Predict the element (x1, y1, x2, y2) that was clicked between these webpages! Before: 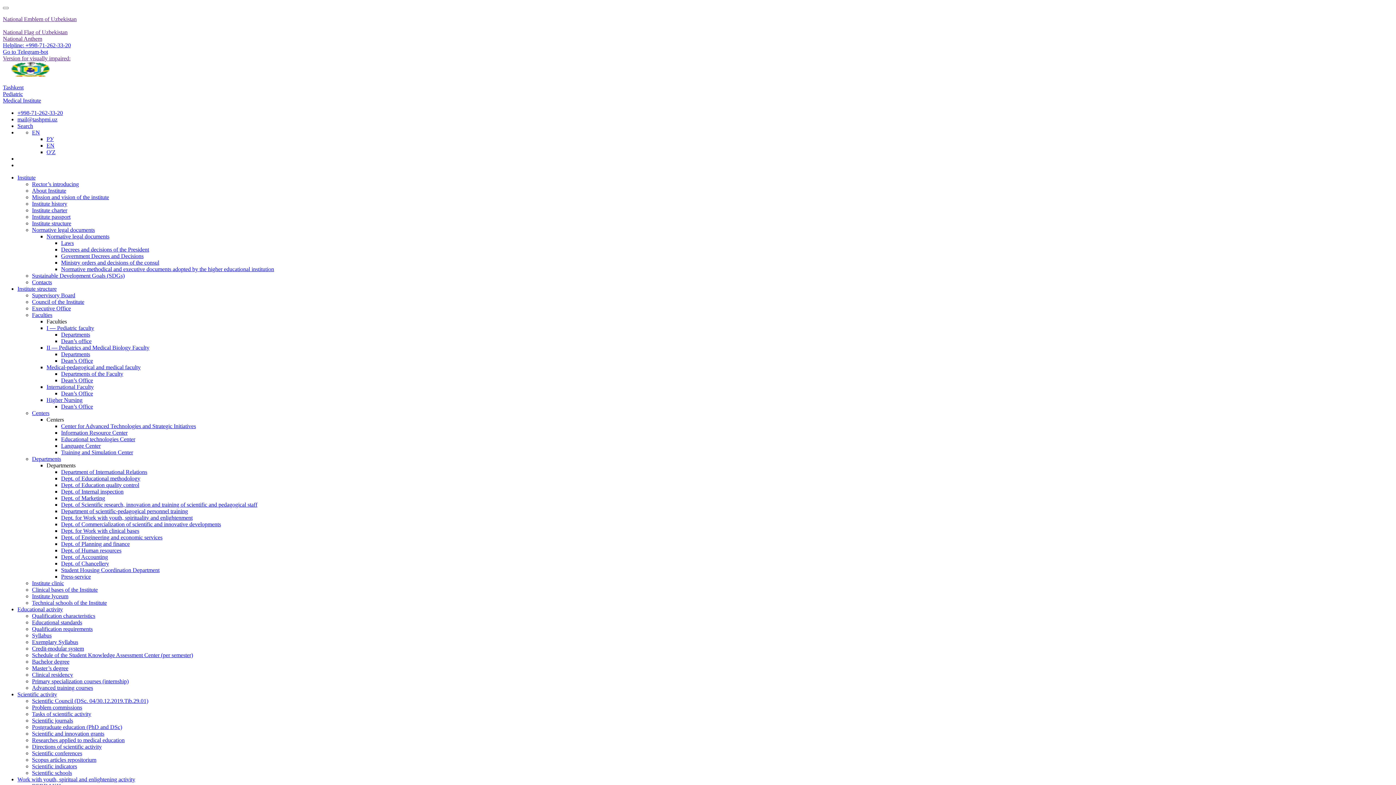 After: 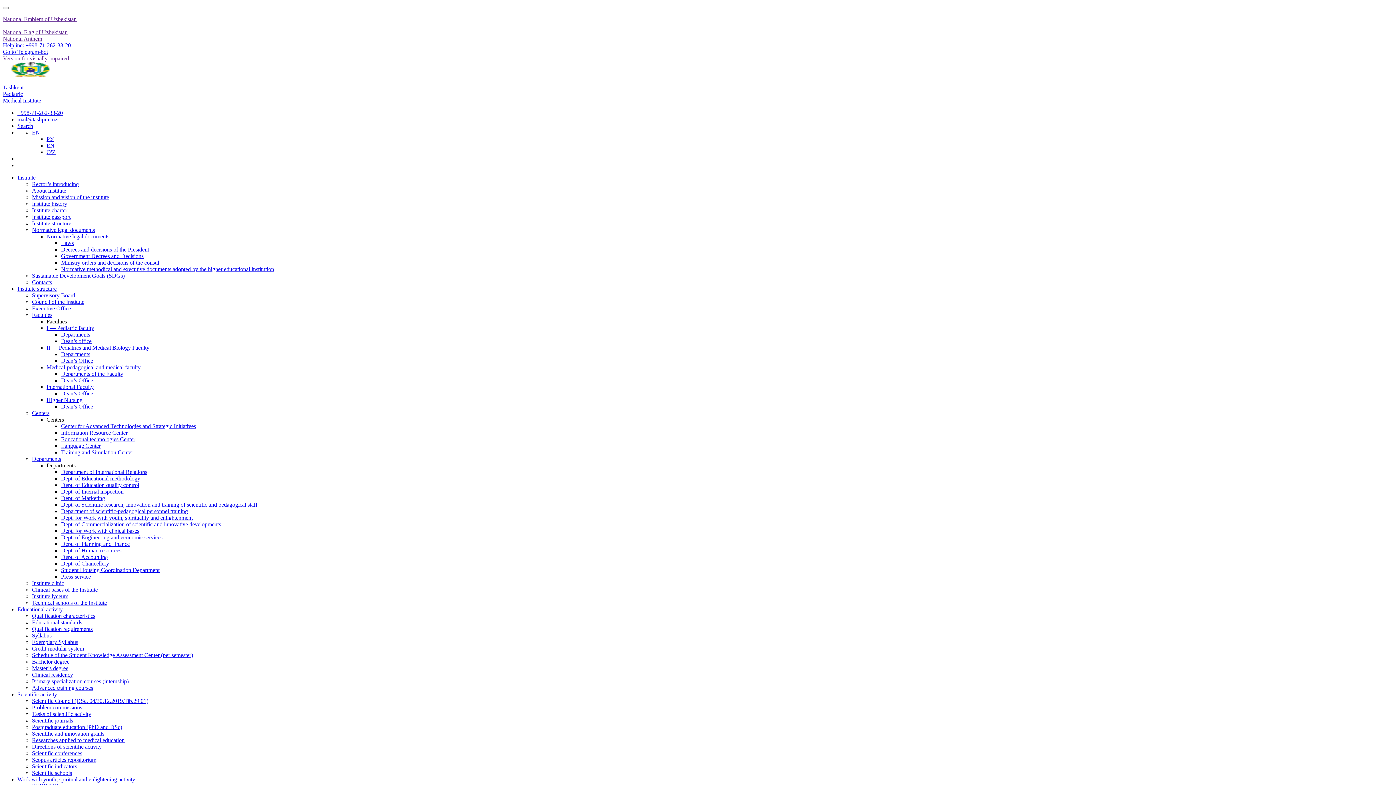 Action: label: Exemplary Syllabus bbox: (32, 639, 78, 645)